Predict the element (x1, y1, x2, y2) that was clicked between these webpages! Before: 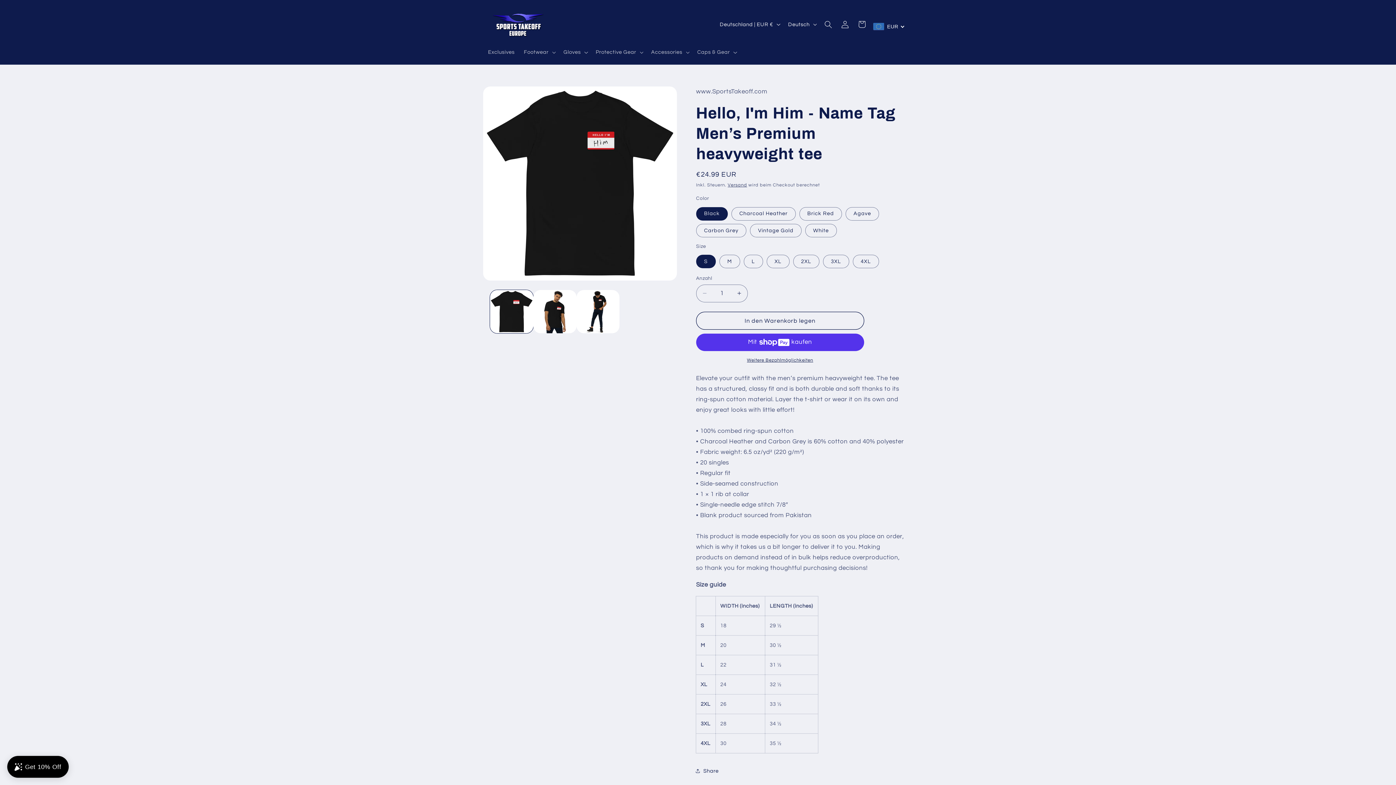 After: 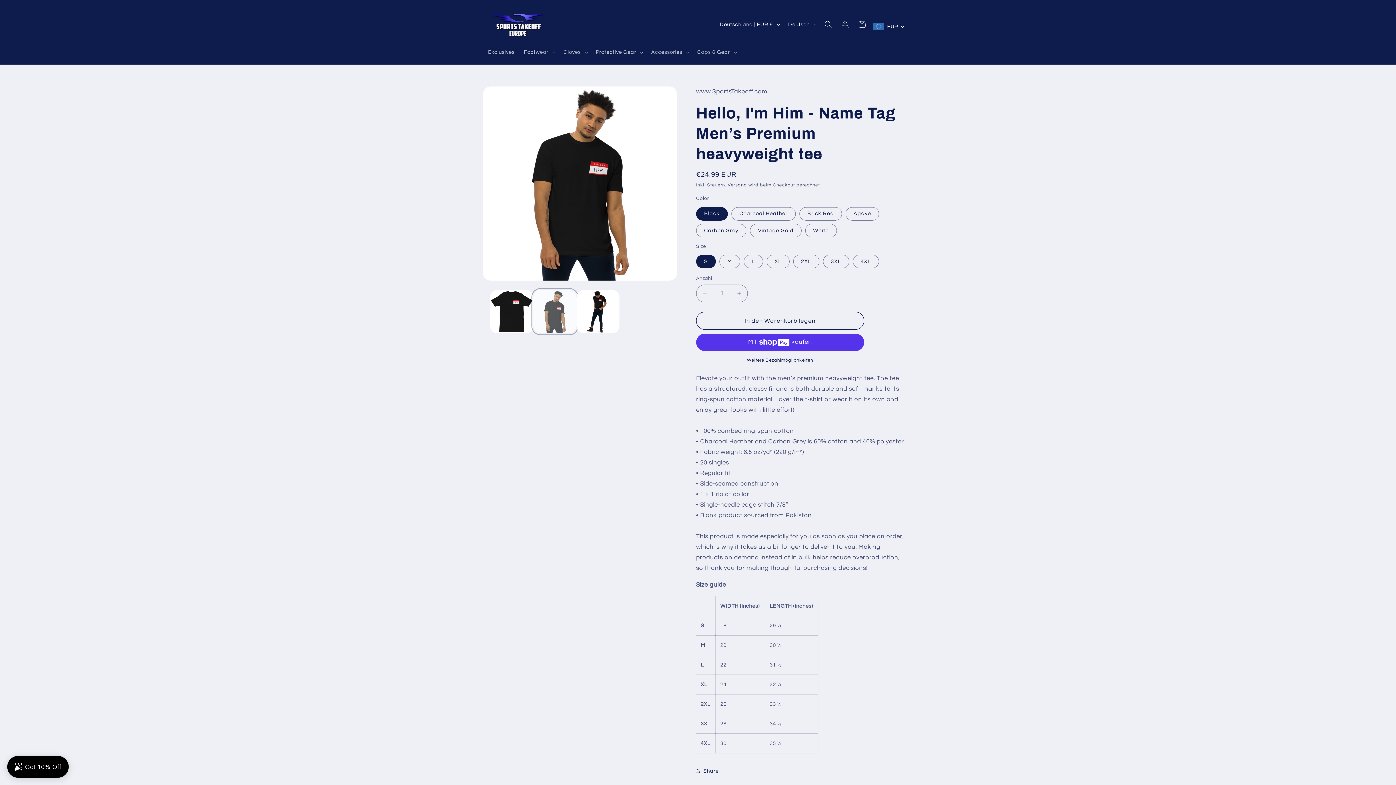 Action: bbox: (533, 290, 576, 333) label: Bild 2 in Galerieansicht laden